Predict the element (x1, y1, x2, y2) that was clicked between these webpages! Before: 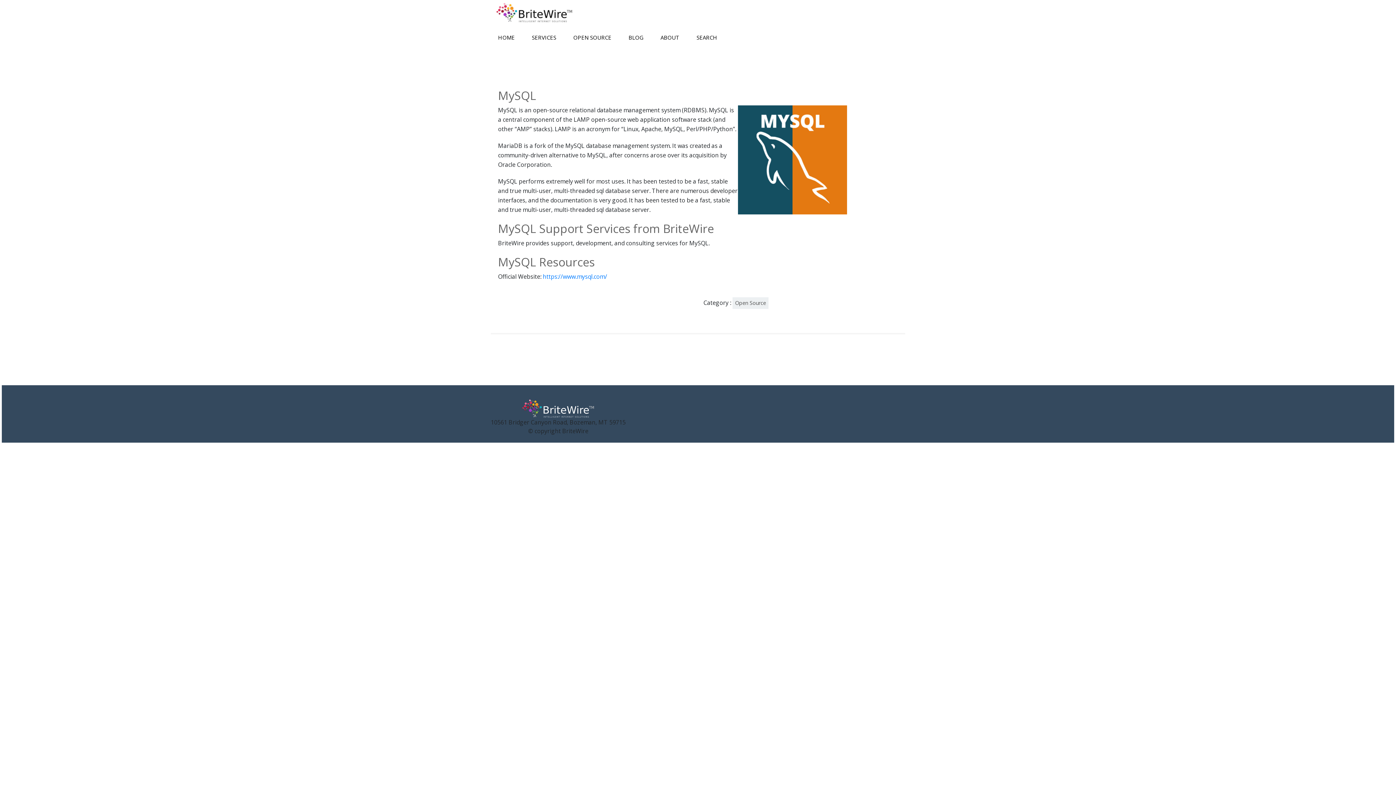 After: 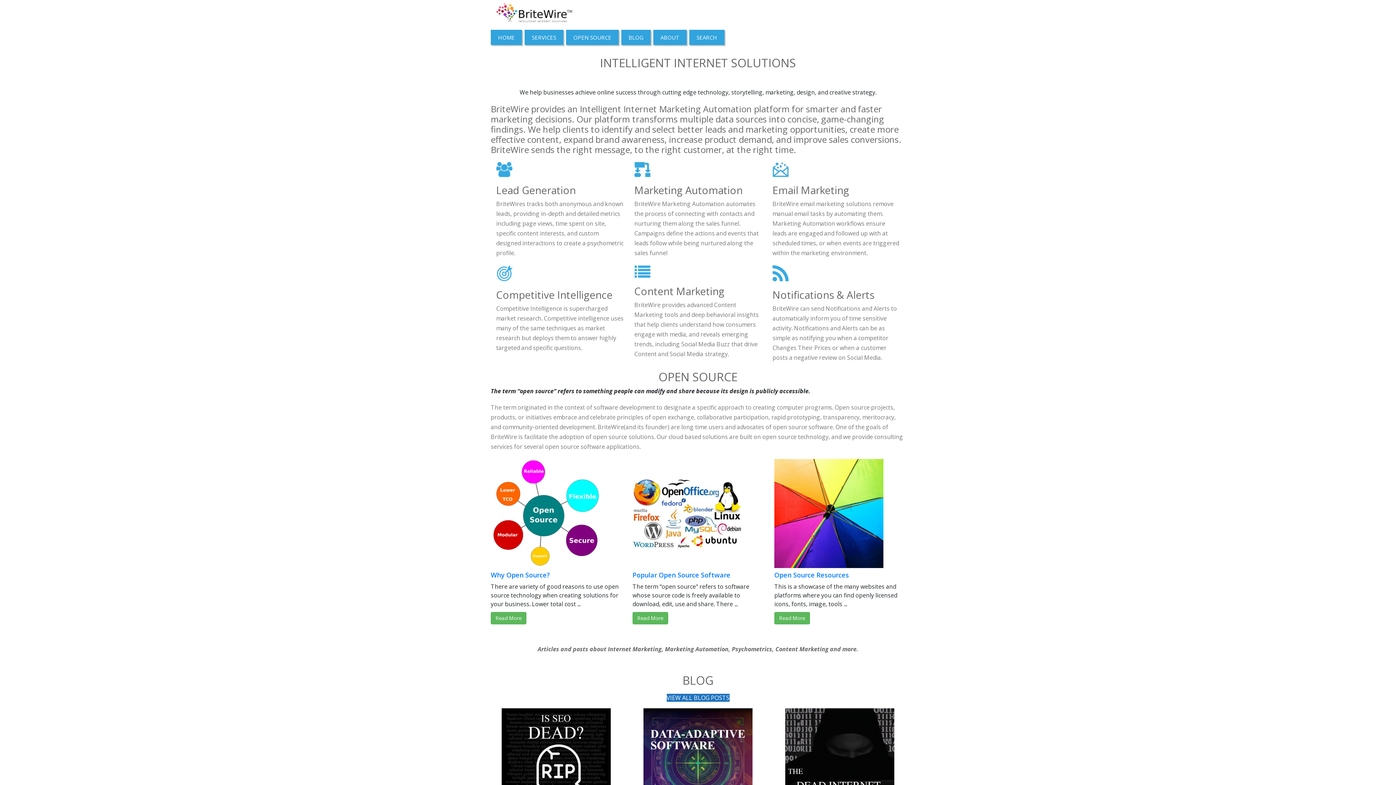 Action: bbox: (496, 0, 573, 20)